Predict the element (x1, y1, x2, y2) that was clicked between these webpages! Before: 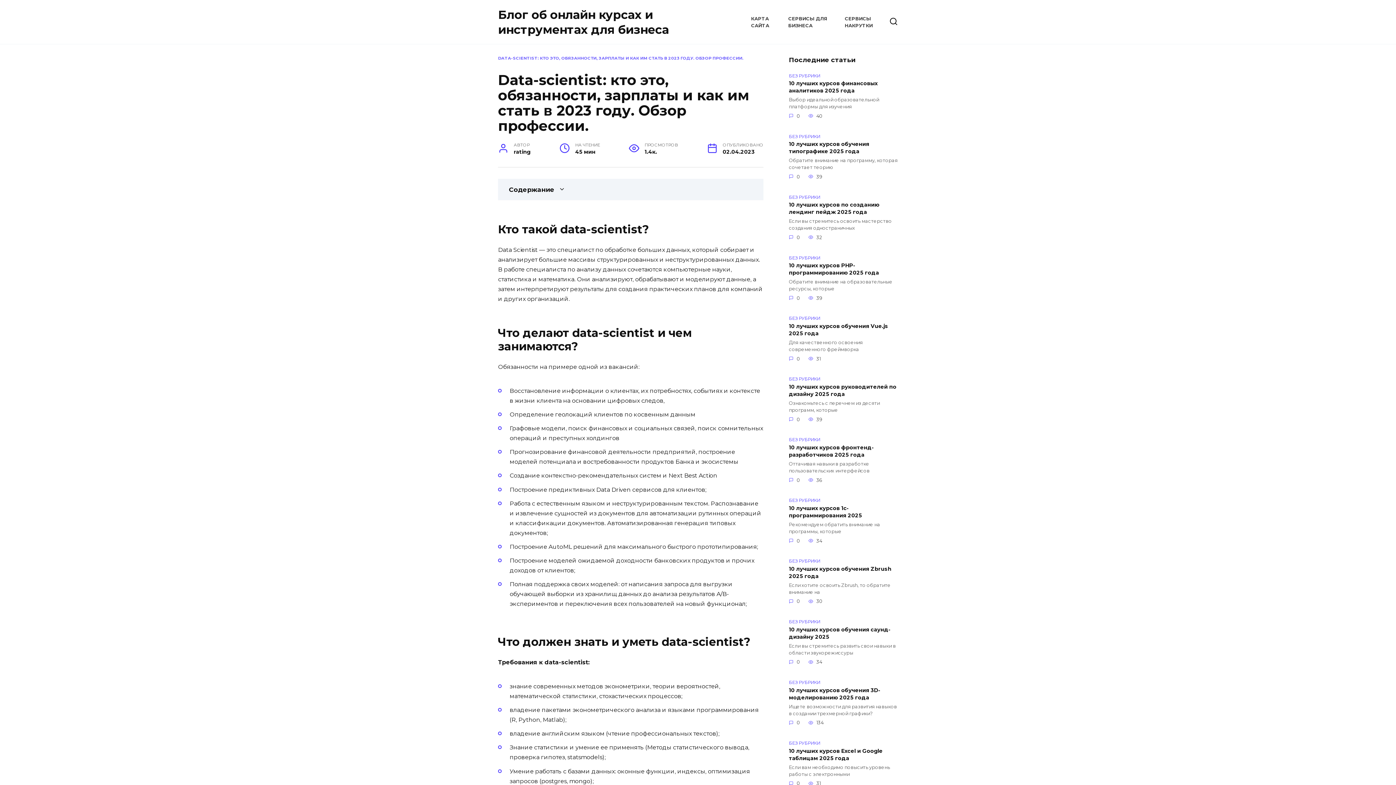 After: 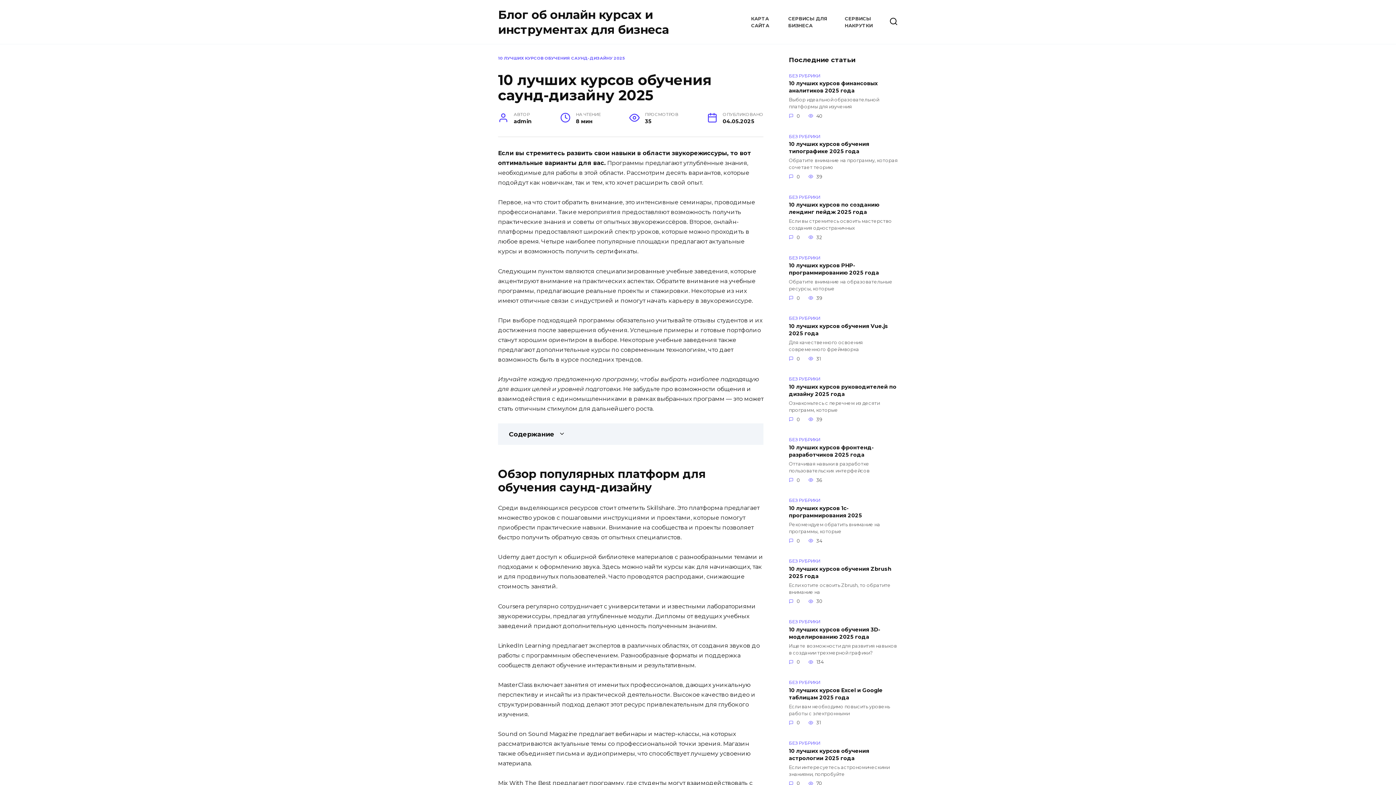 Action: label: 10 лучших курсов обучения саунд-дизайну 2025 bbox: (789, 626, 890, 641)